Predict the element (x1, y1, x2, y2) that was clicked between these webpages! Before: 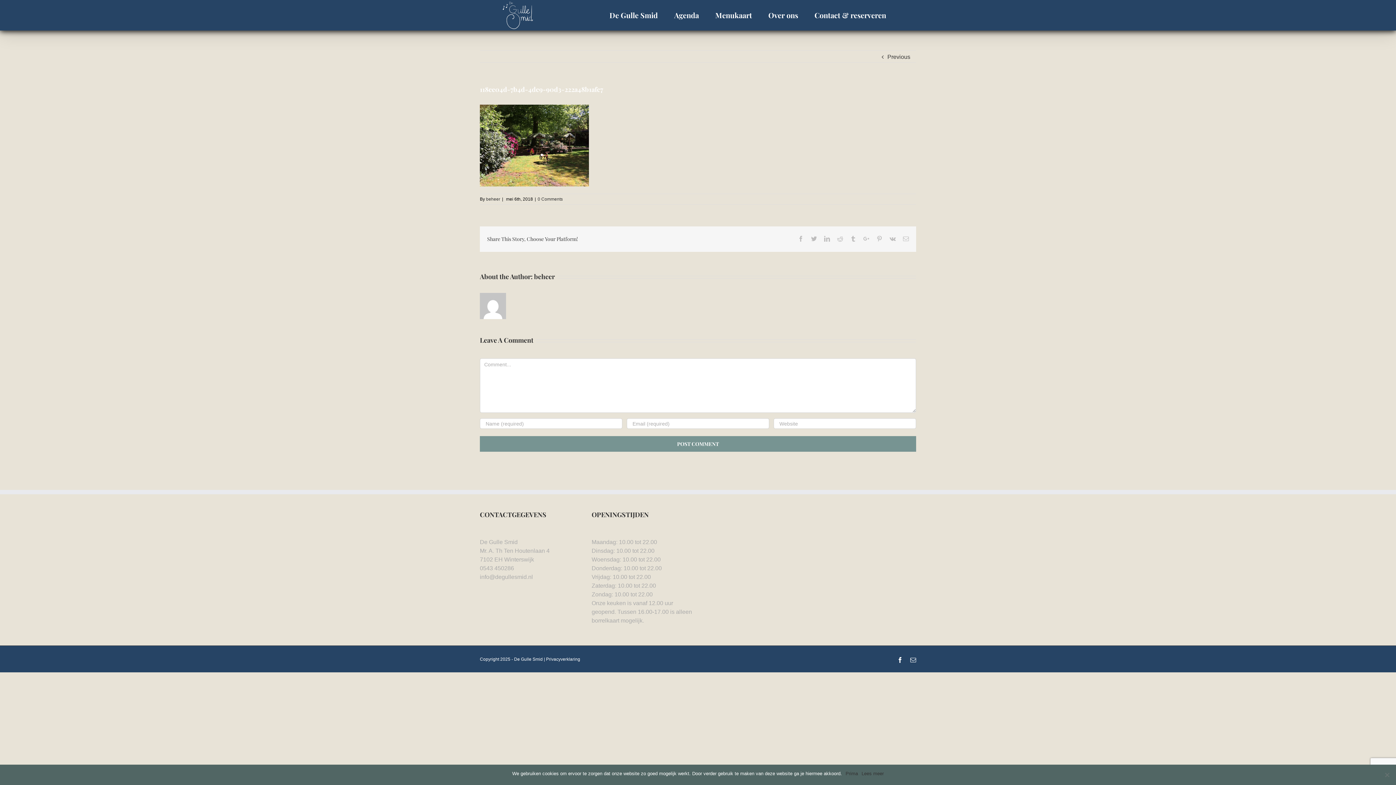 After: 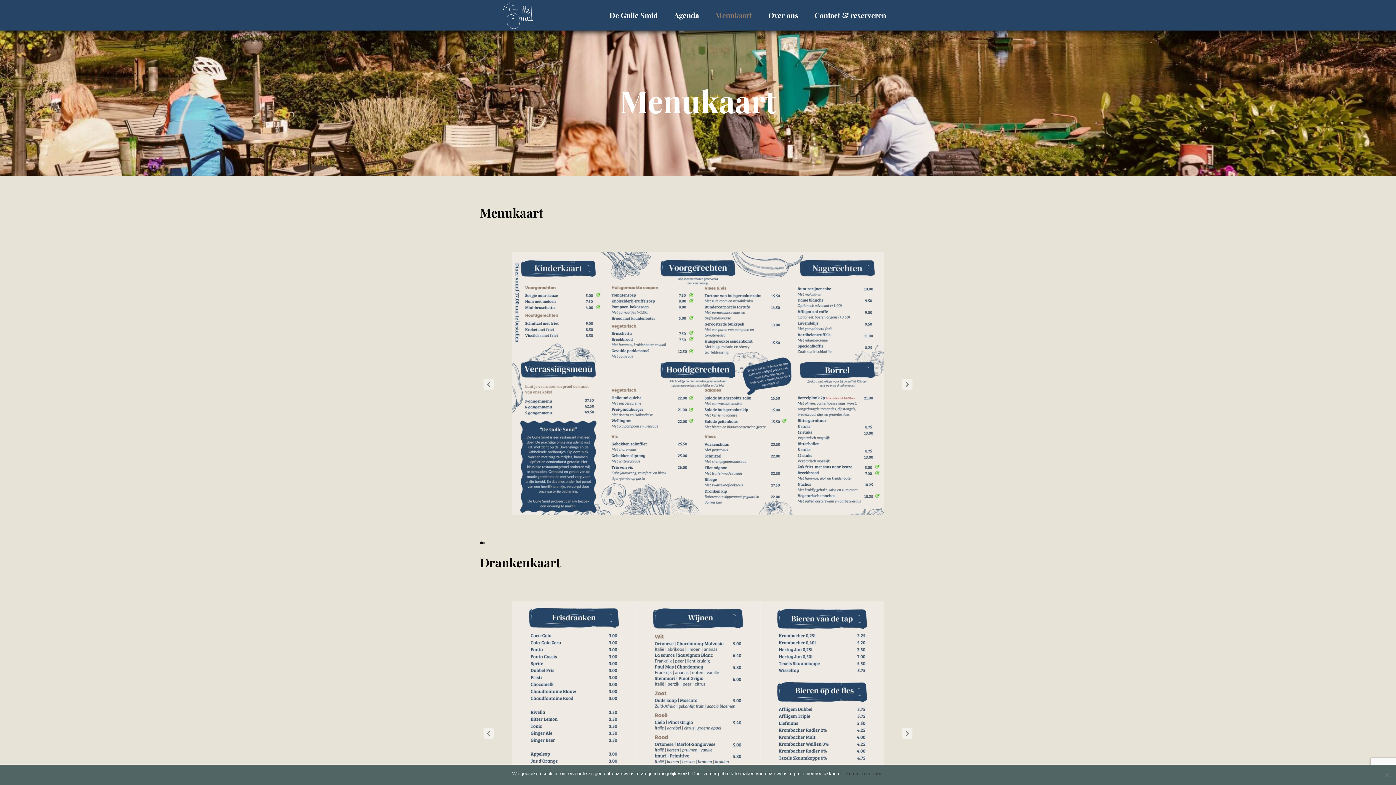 Action: bbox: (707, 0, 760, 30) label: Menukaart